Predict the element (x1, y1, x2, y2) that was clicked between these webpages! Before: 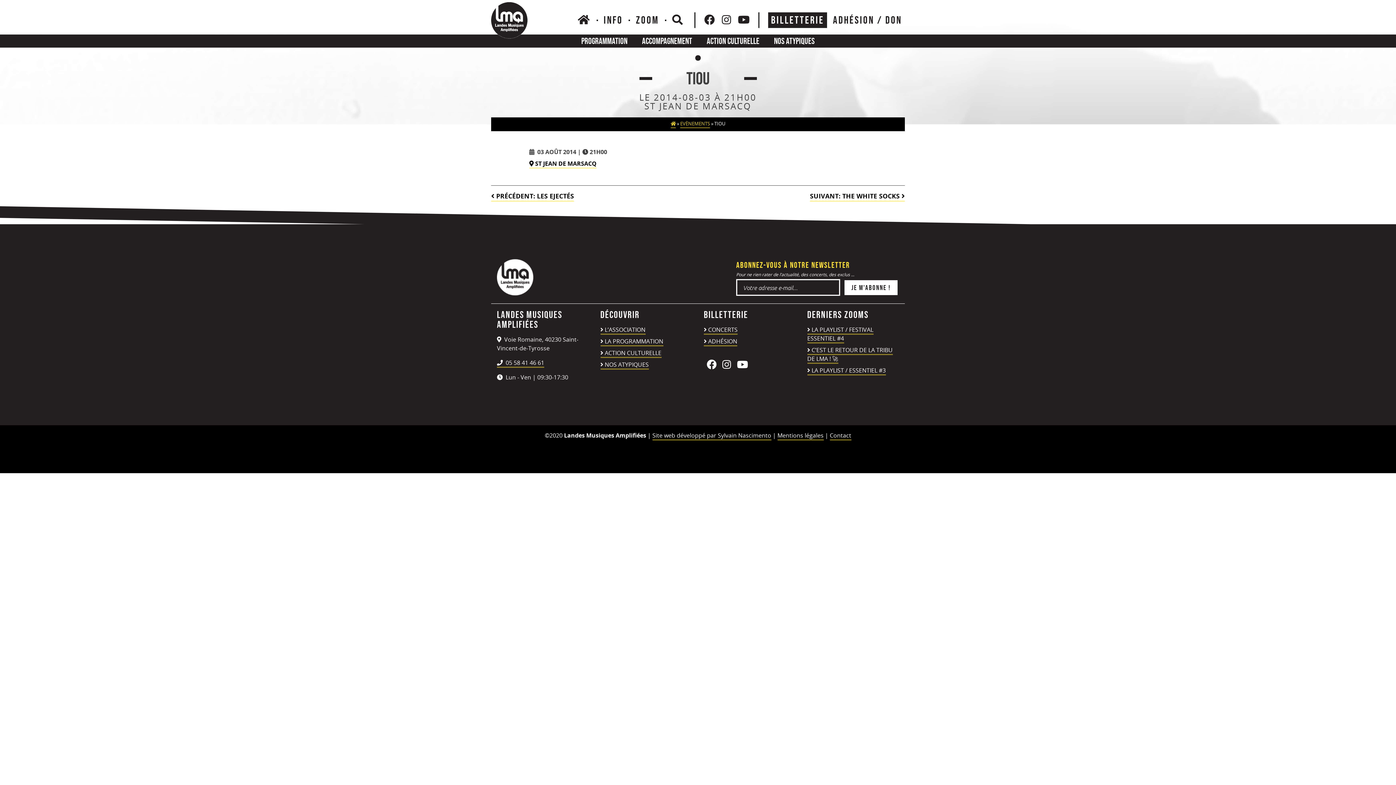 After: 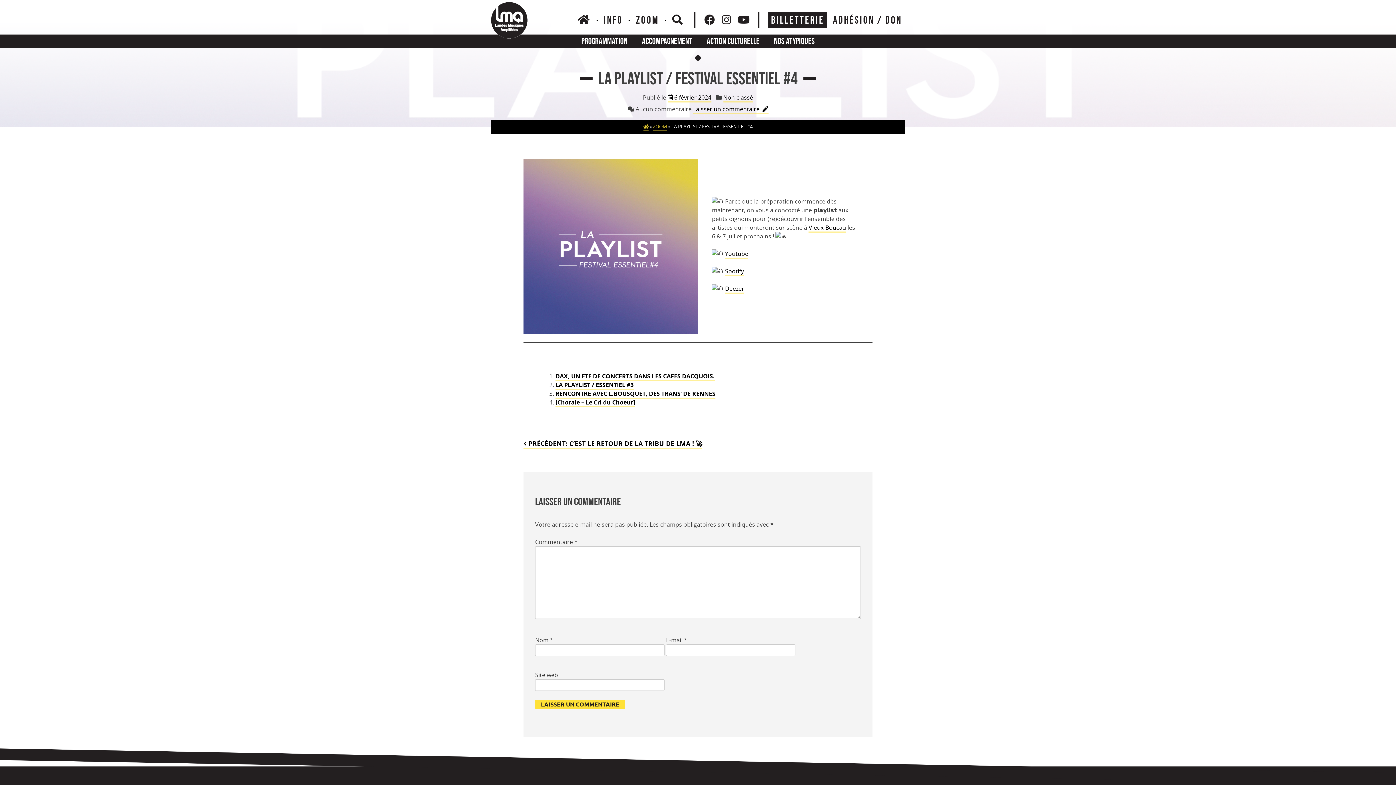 Action: bbox: (807, 325, 873, 343) label: LA PLAYLIST / FESTIVAL ESSENTIEL #4